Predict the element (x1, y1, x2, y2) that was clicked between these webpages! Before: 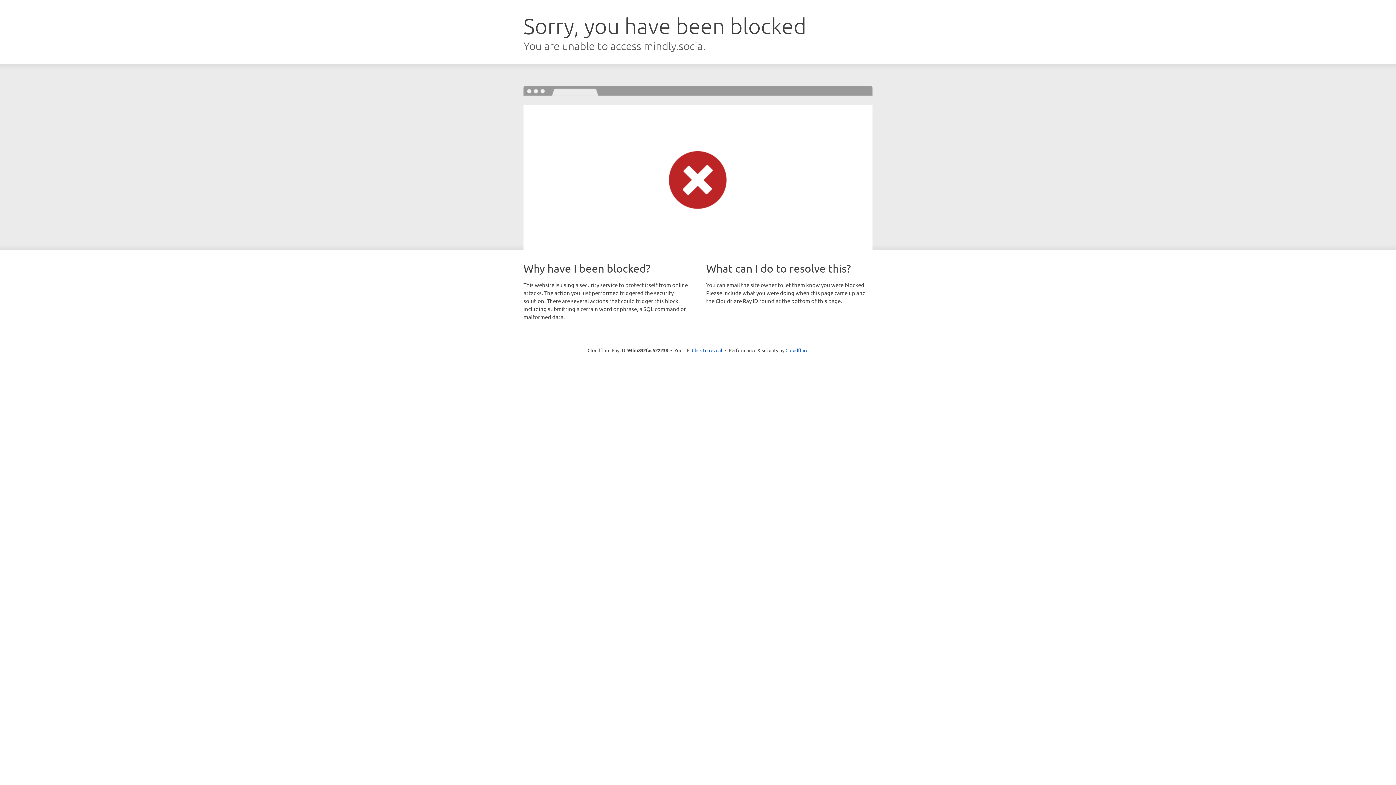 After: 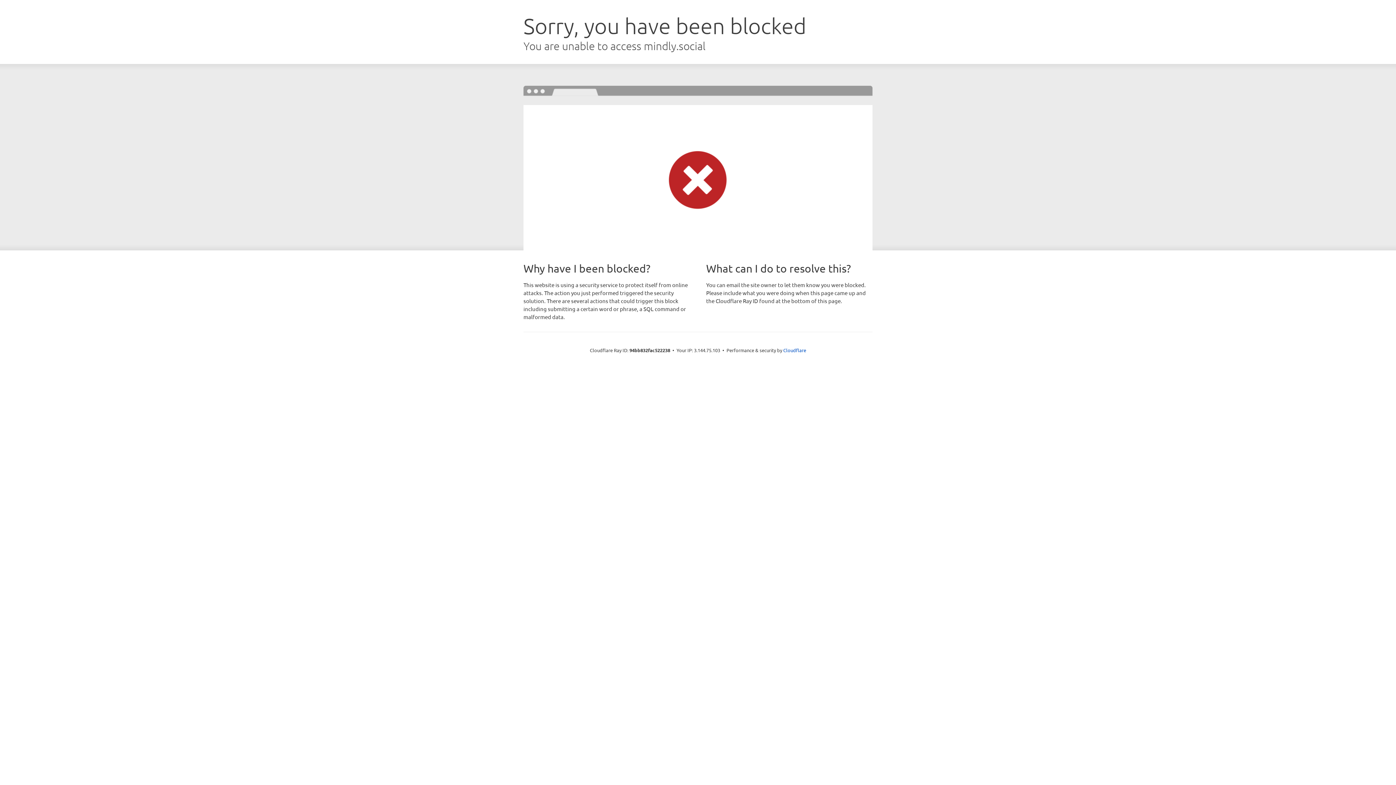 Action: bbox: (692, 346, 722, 353) label: Click to reveal